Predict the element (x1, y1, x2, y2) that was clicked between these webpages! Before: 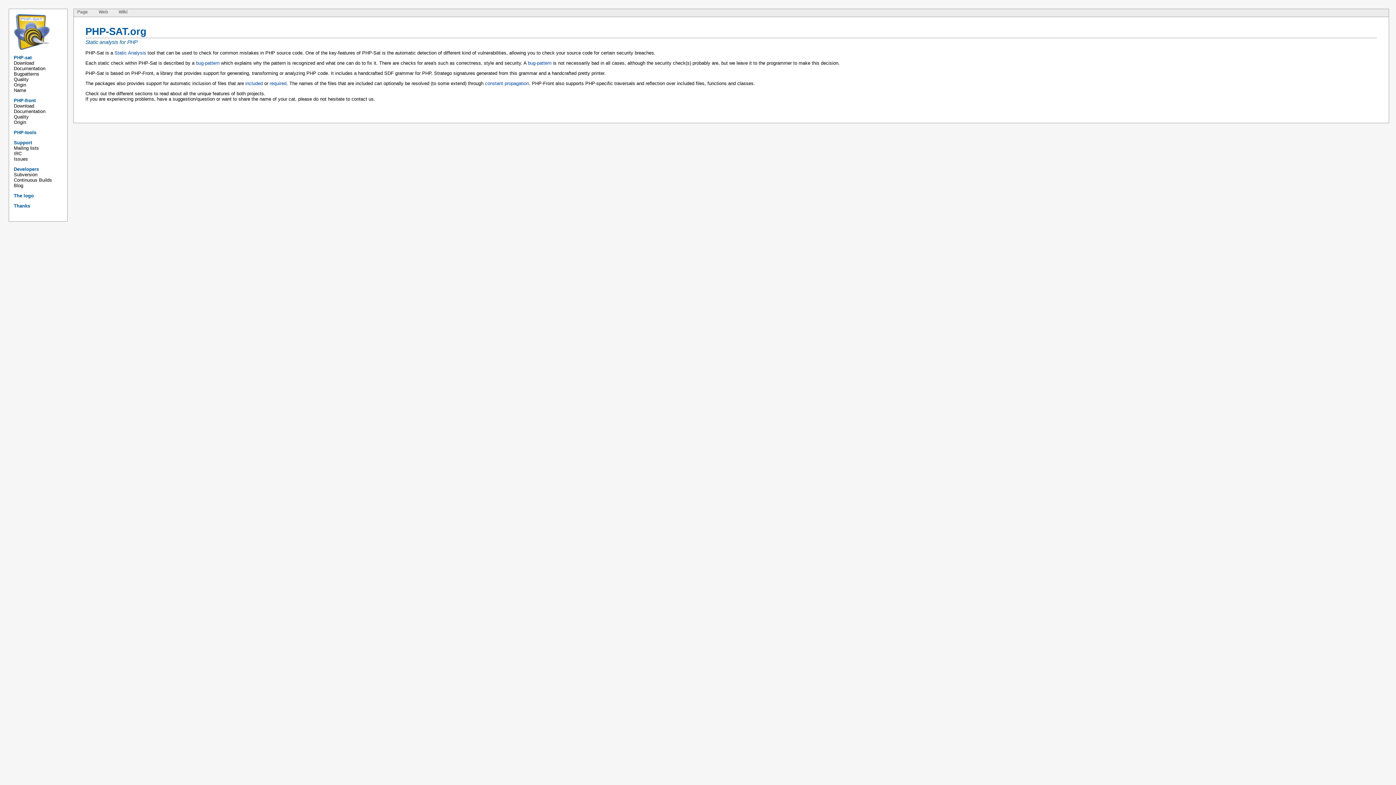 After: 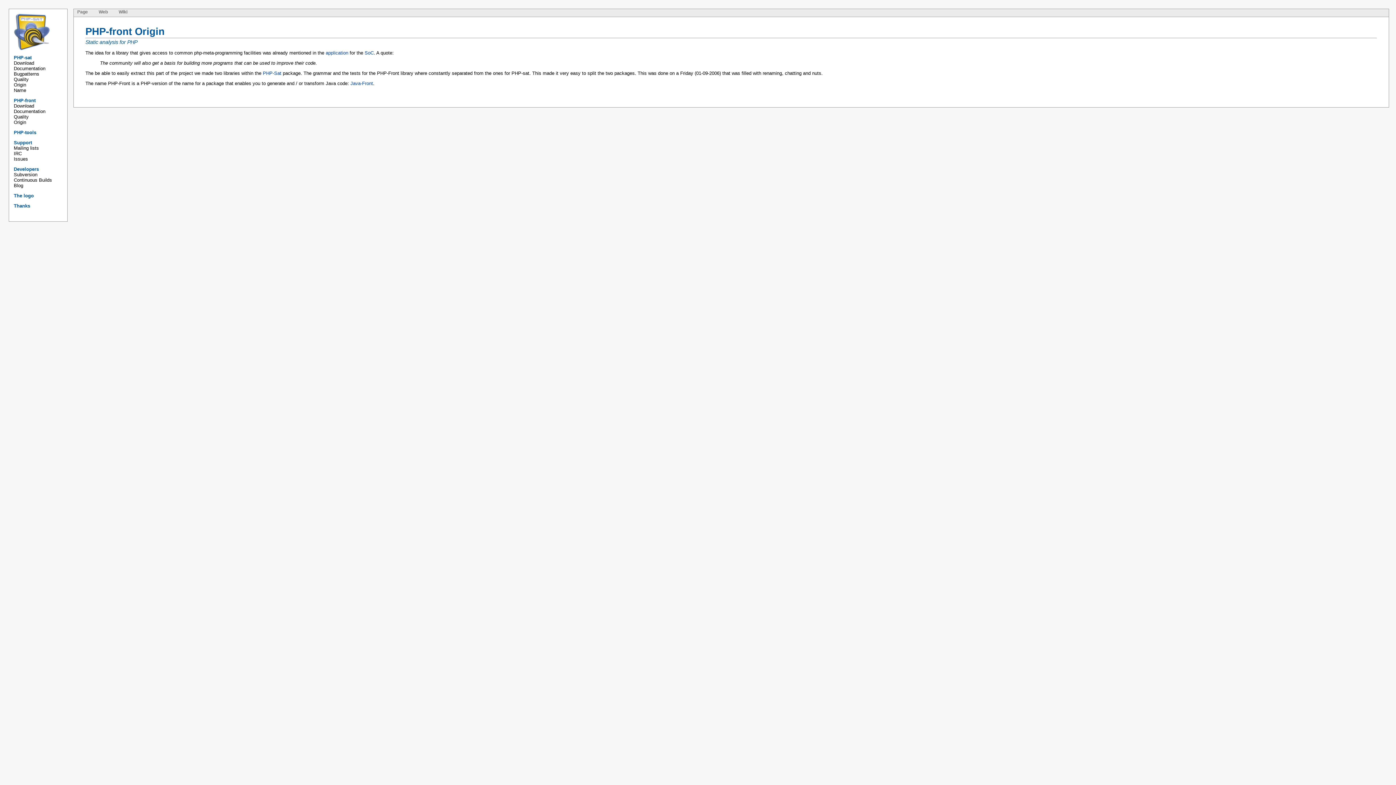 Action: label: Origin bbox: (13, 119, 67, 125)